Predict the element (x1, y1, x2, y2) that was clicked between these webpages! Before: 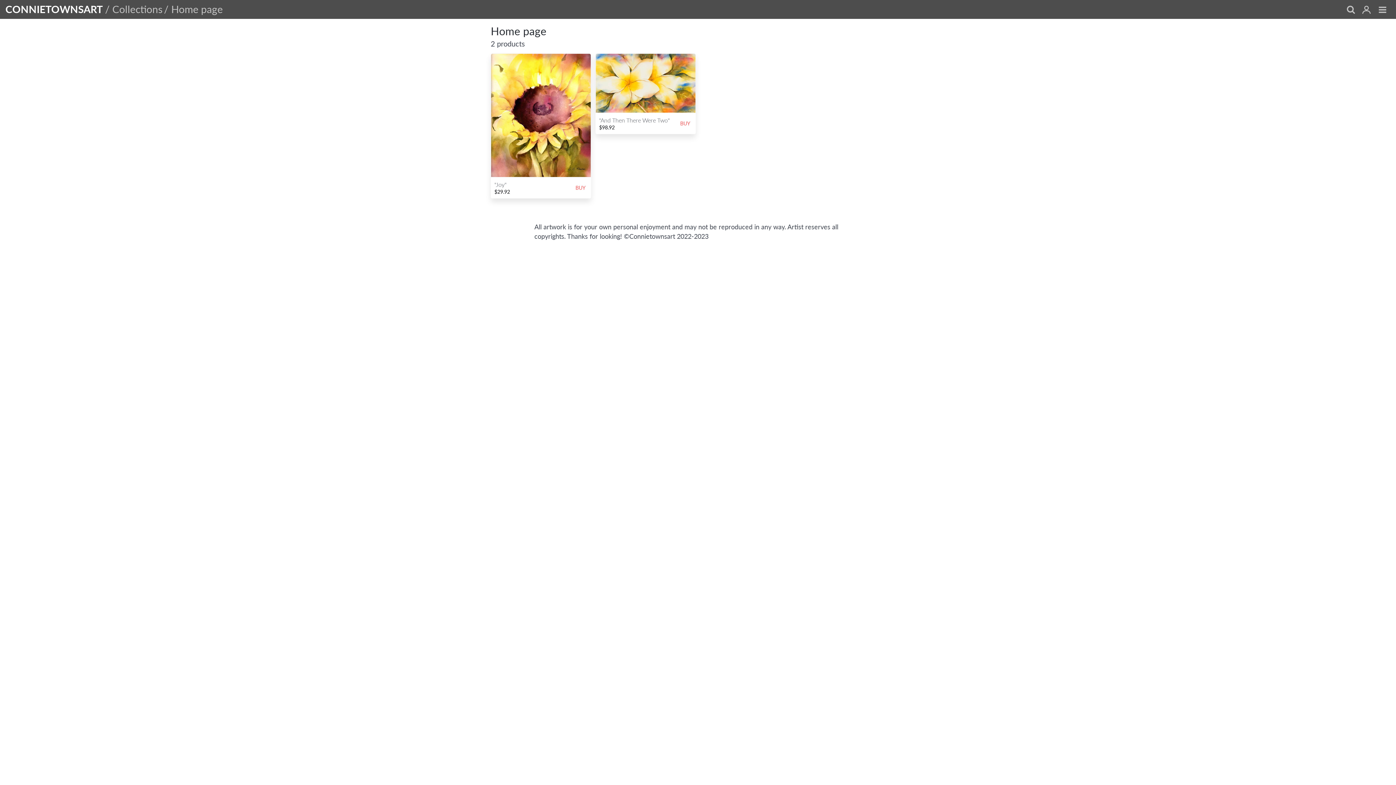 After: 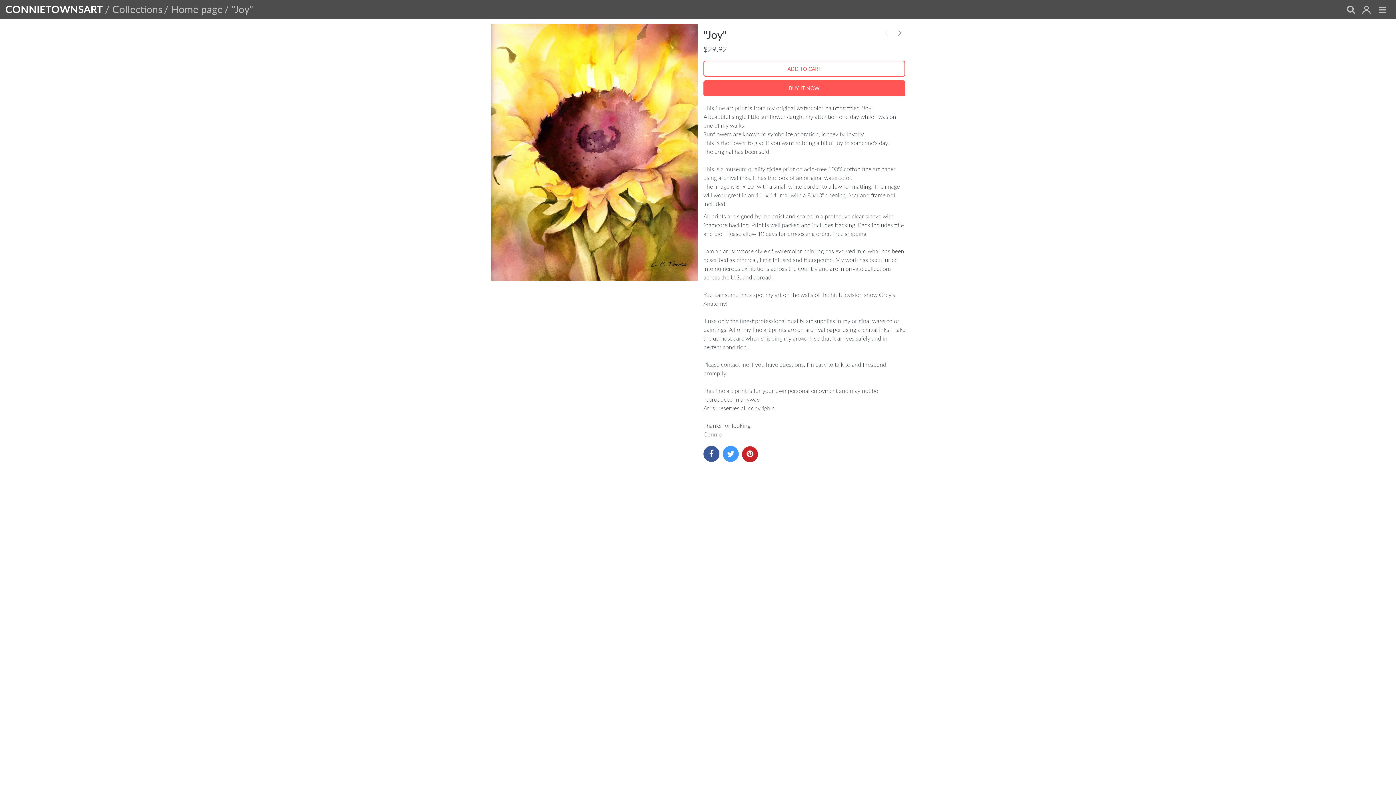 Action: bbox: (490, 53, 591, 198) label: BUY
"Joy"
$29.92